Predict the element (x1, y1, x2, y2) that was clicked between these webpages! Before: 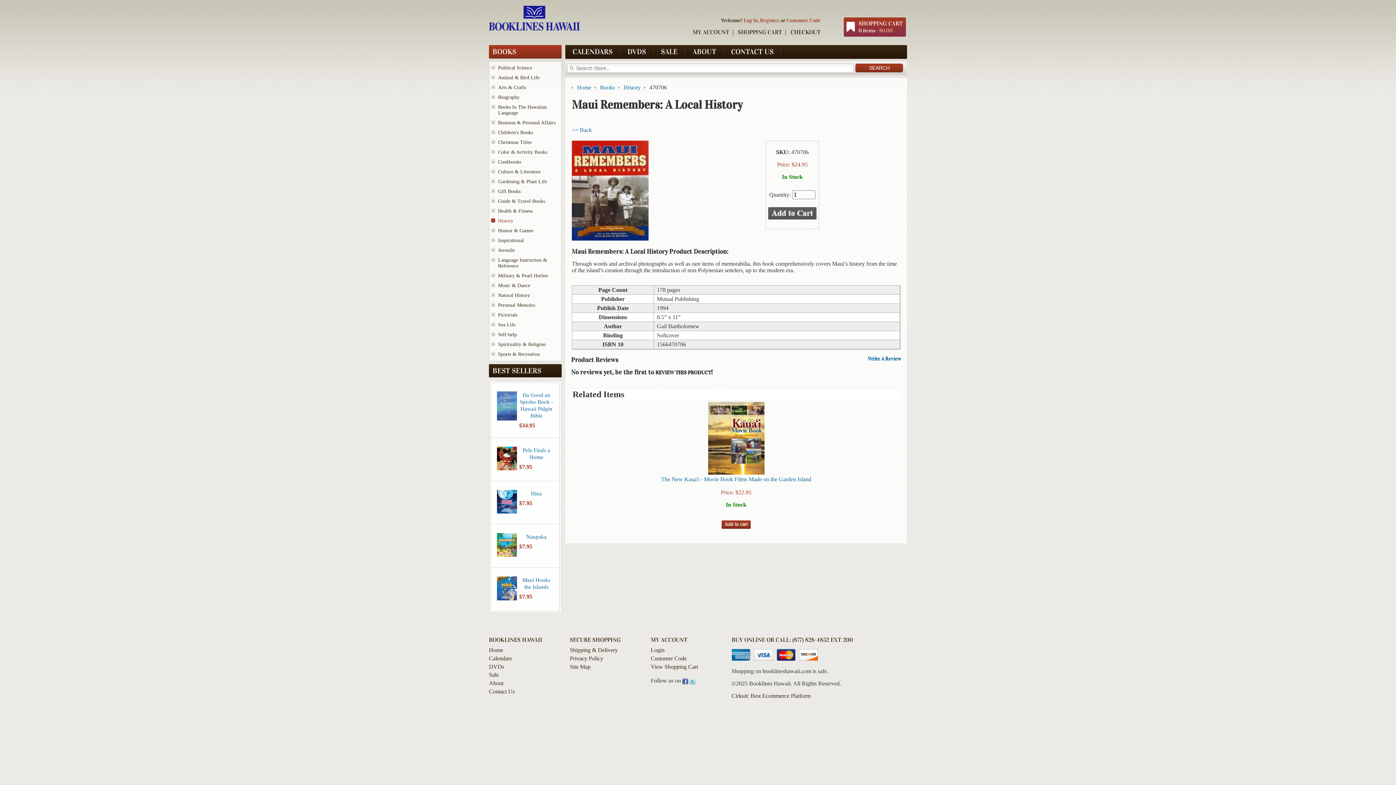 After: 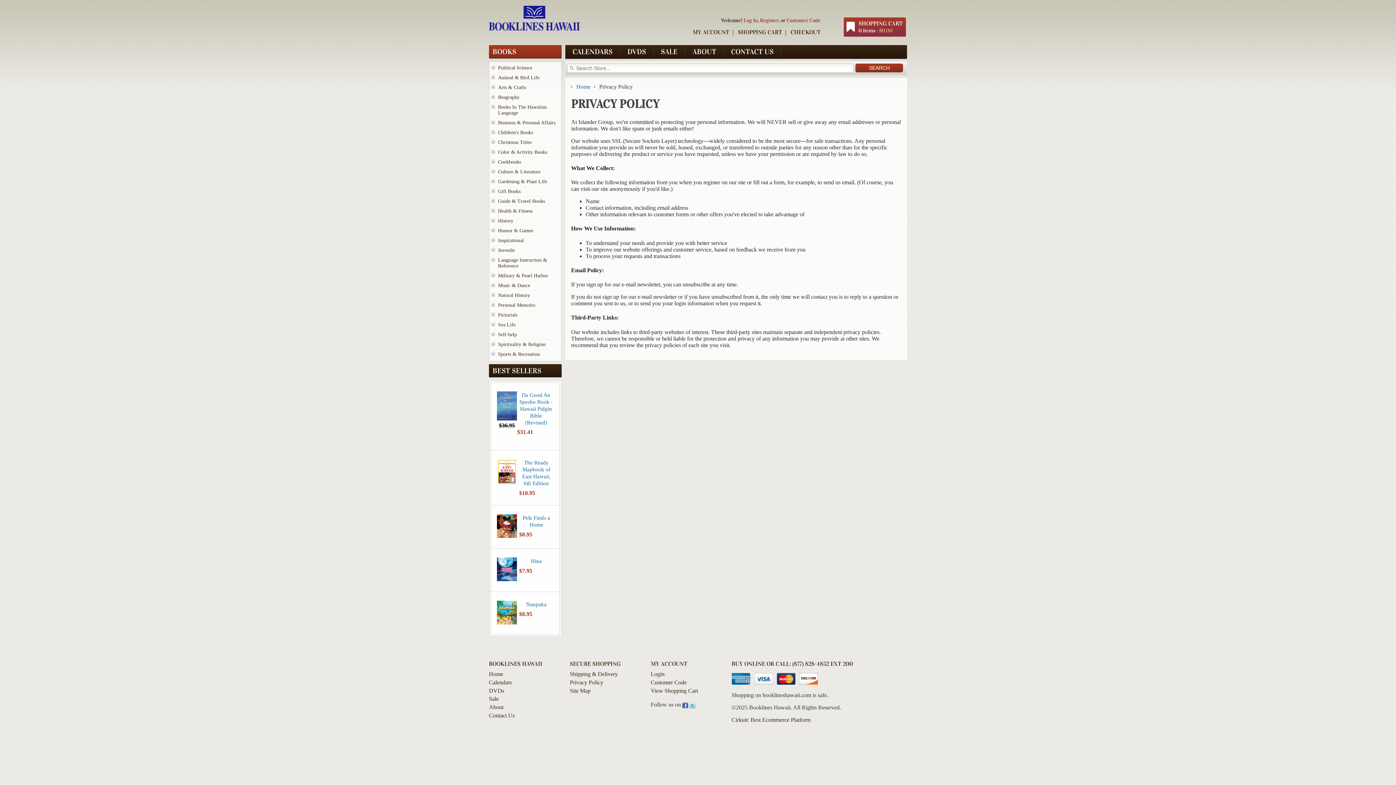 Action: label: Privacy Policy bbox: (570, 655, 603, 662)